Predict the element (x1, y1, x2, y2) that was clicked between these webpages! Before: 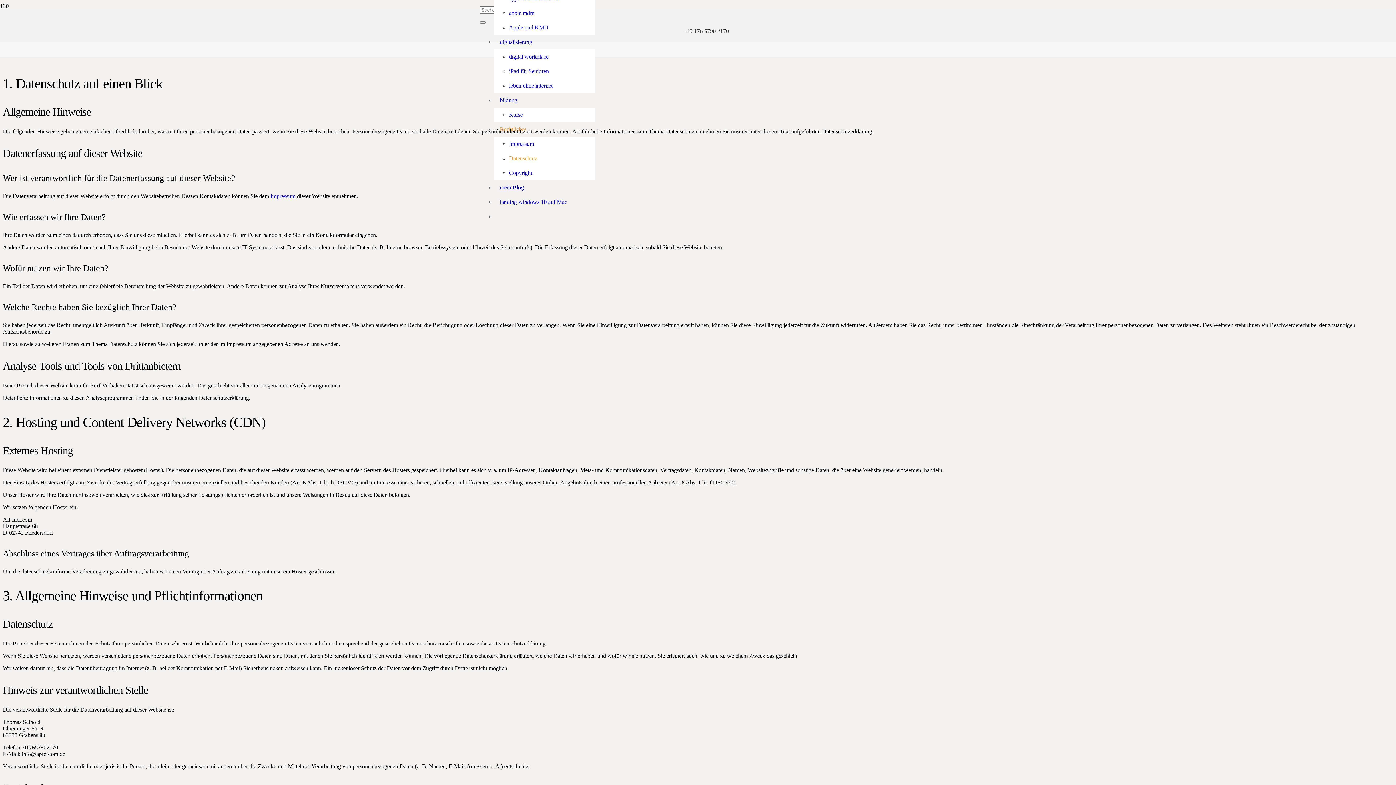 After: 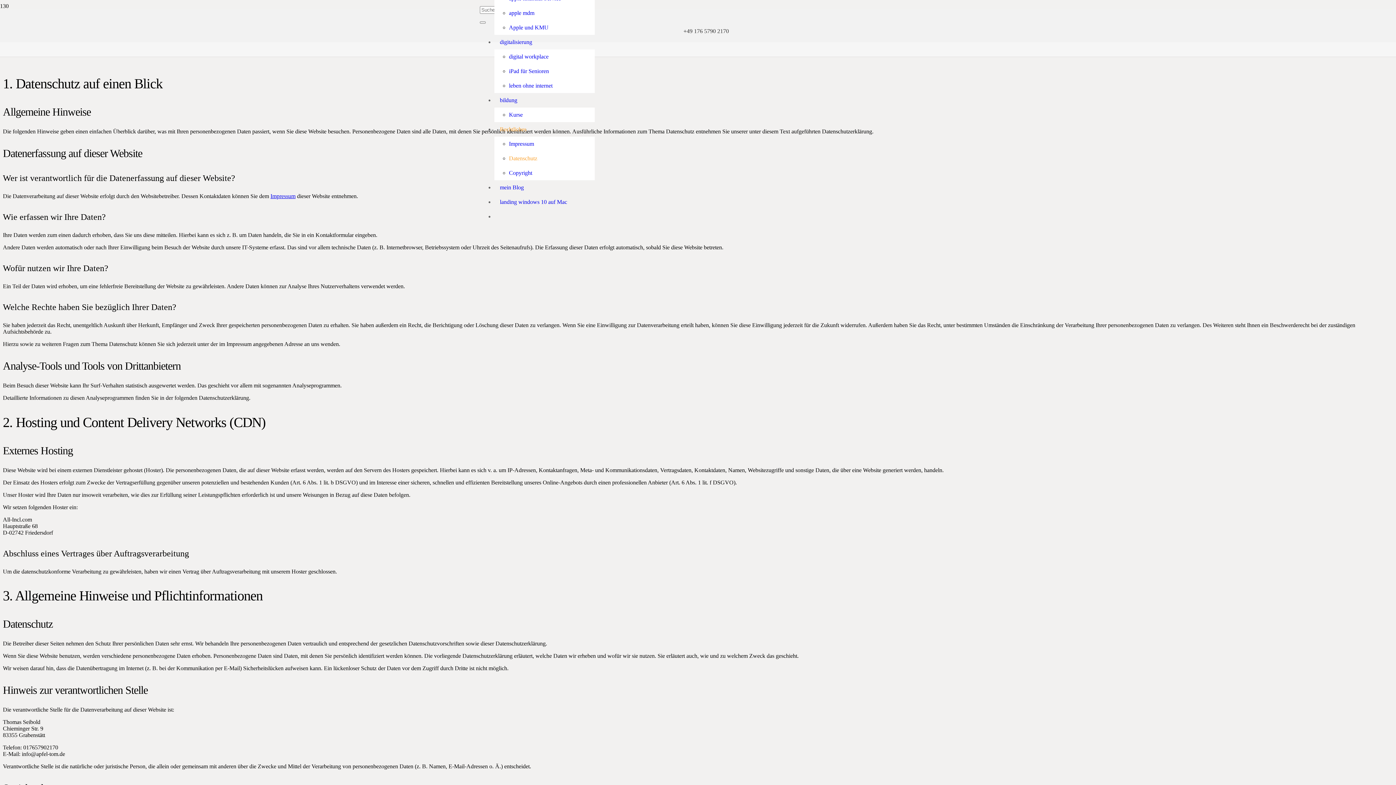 Action: bbox: (270, 193, 295, 199) label: Impressum